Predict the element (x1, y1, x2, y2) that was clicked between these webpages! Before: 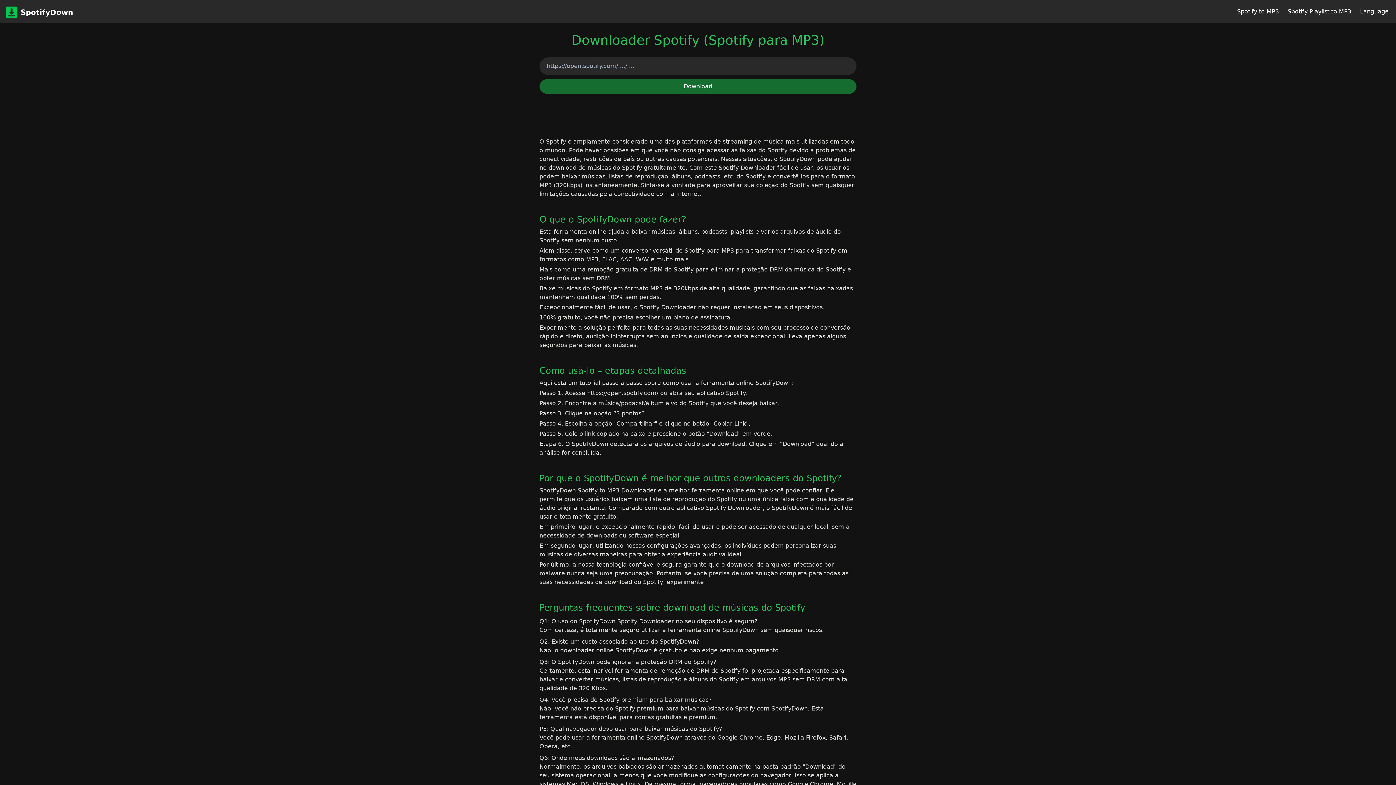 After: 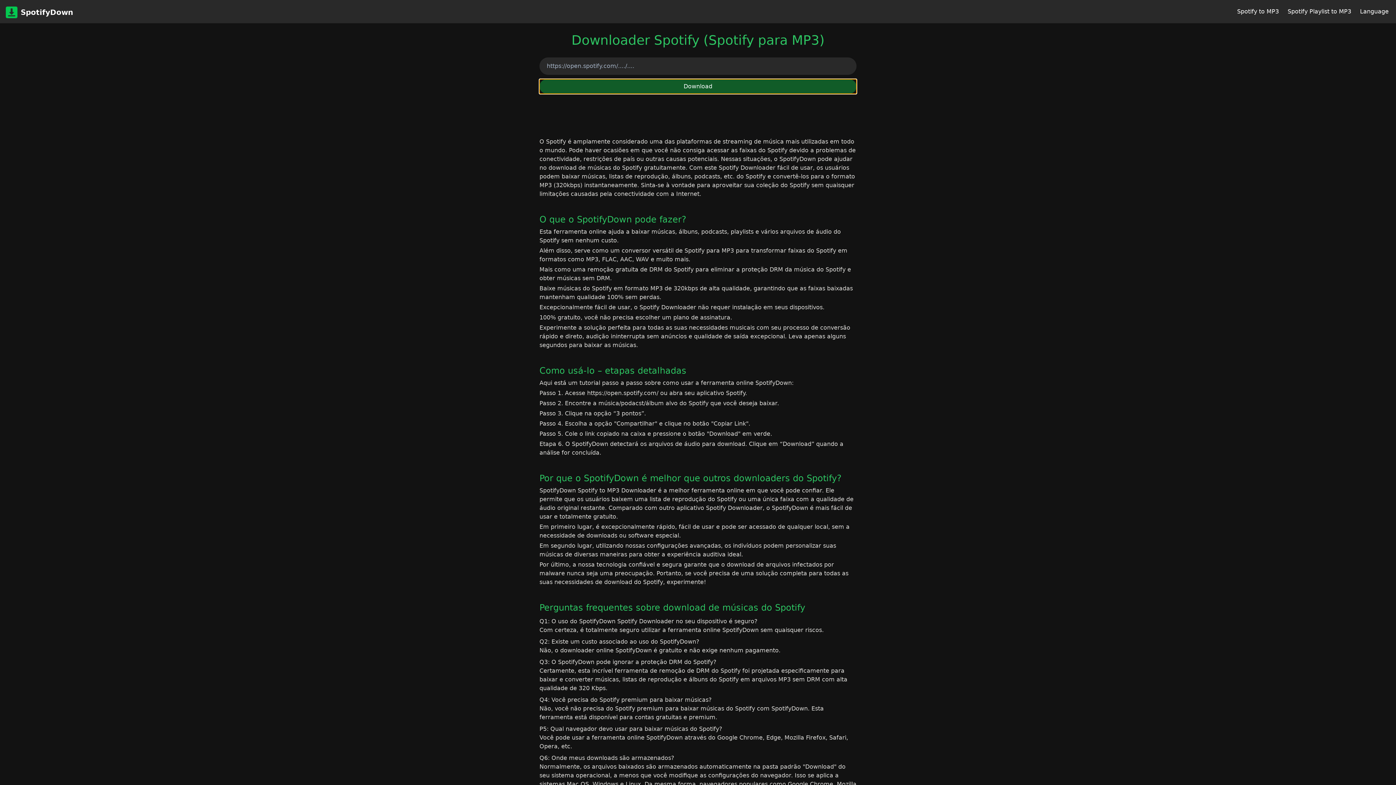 Action: bbox: (539, 79, 856, 93) label: Download